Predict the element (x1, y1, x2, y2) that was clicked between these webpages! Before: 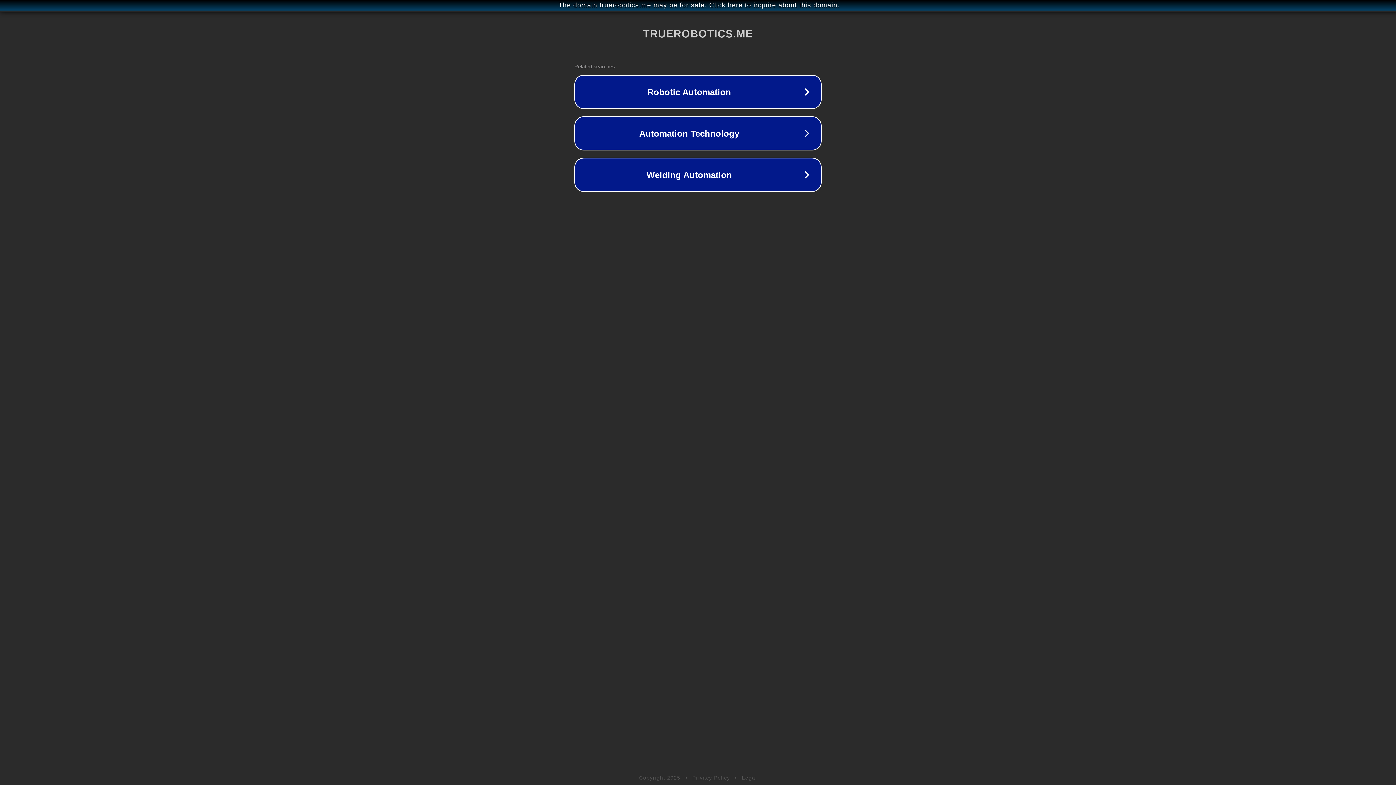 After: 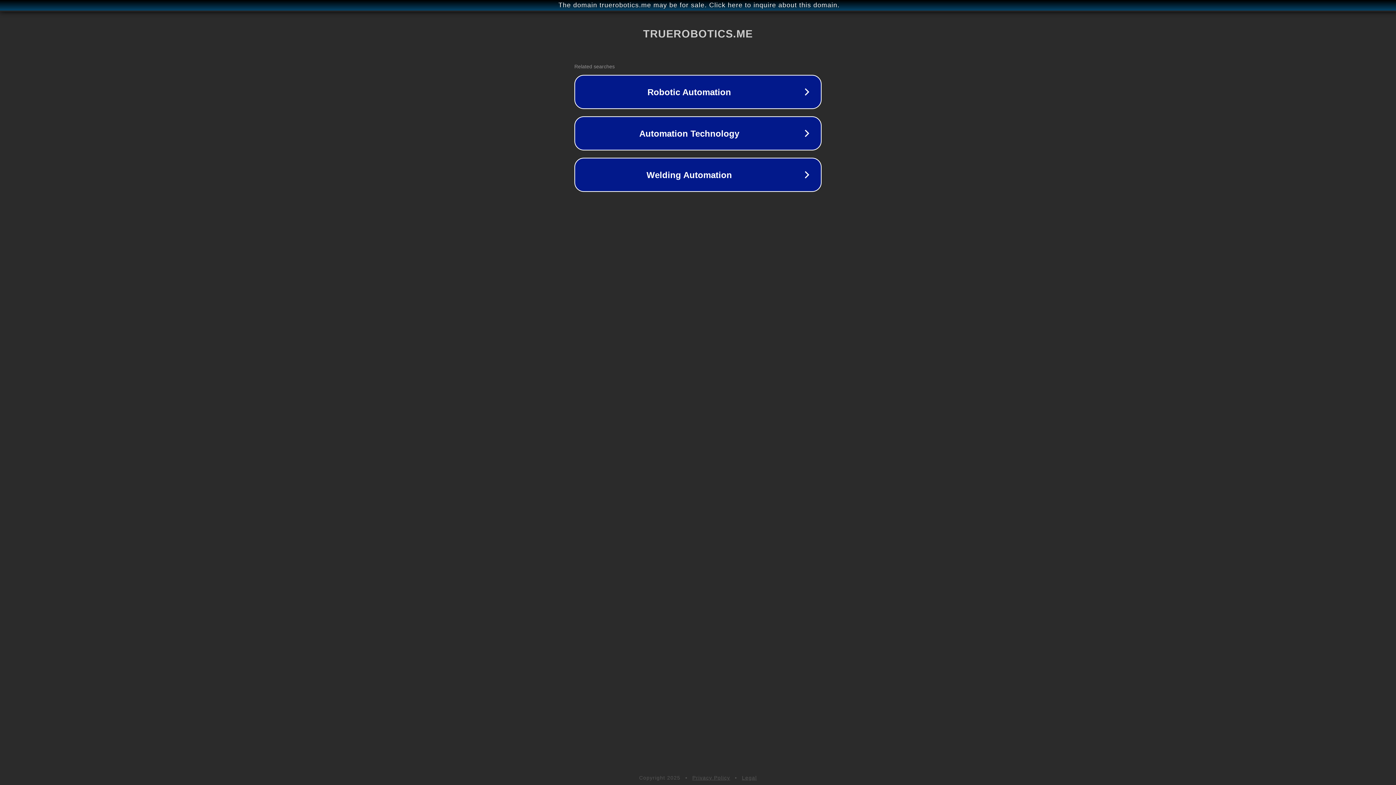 Action: bbox: (692, 775, 730, 781) label: Privacy Policy